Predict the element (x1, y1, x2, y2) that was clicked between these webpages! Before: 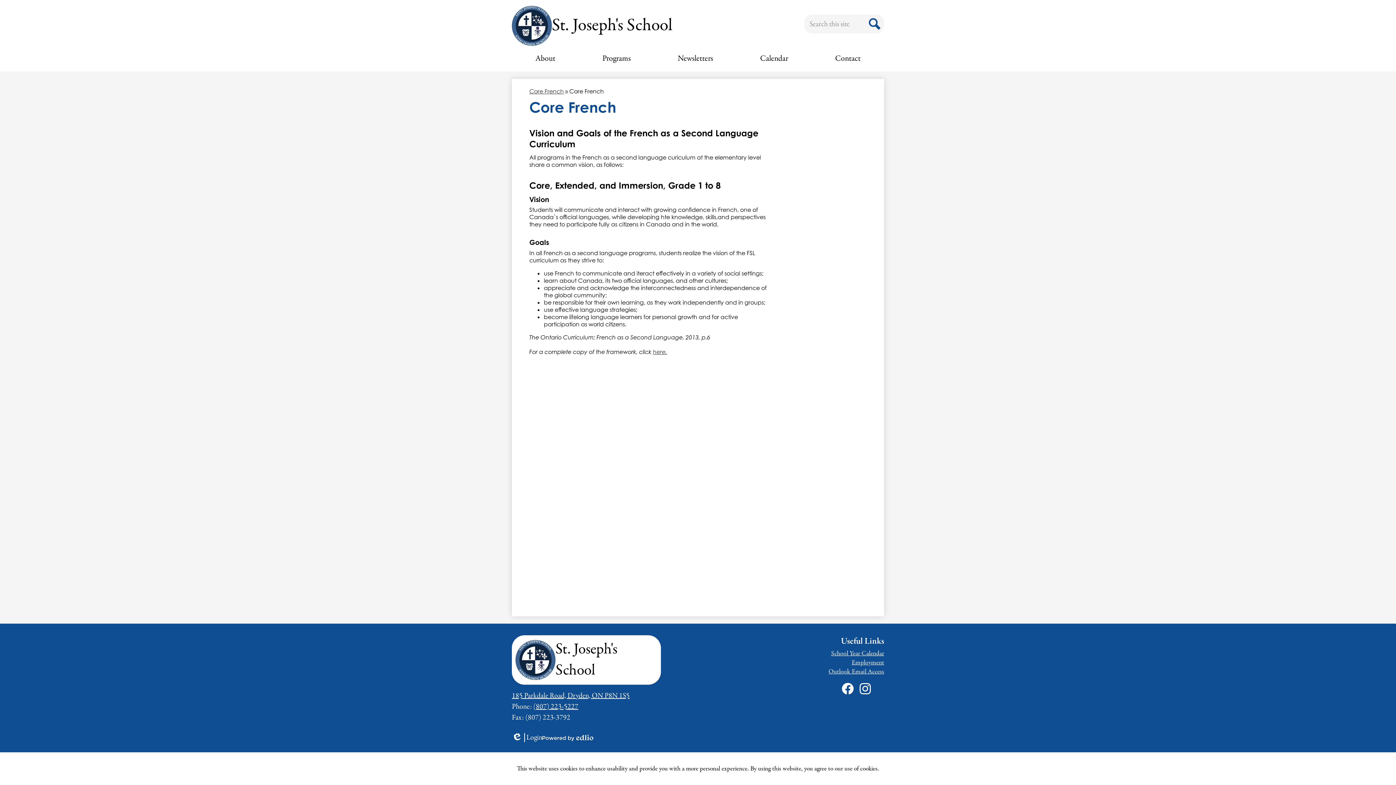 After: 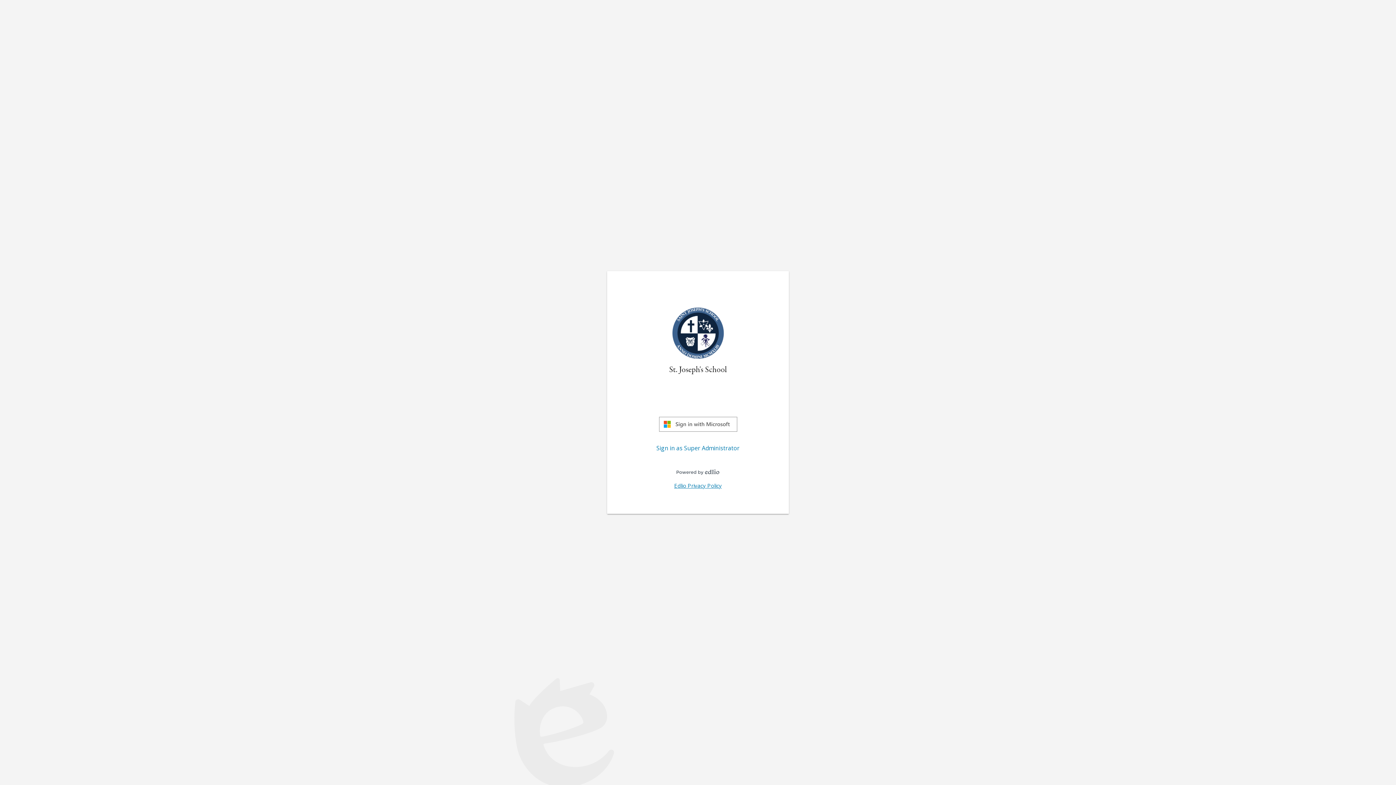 Action: label: Edlio
Login bbox: (512, 733, 542, 742)